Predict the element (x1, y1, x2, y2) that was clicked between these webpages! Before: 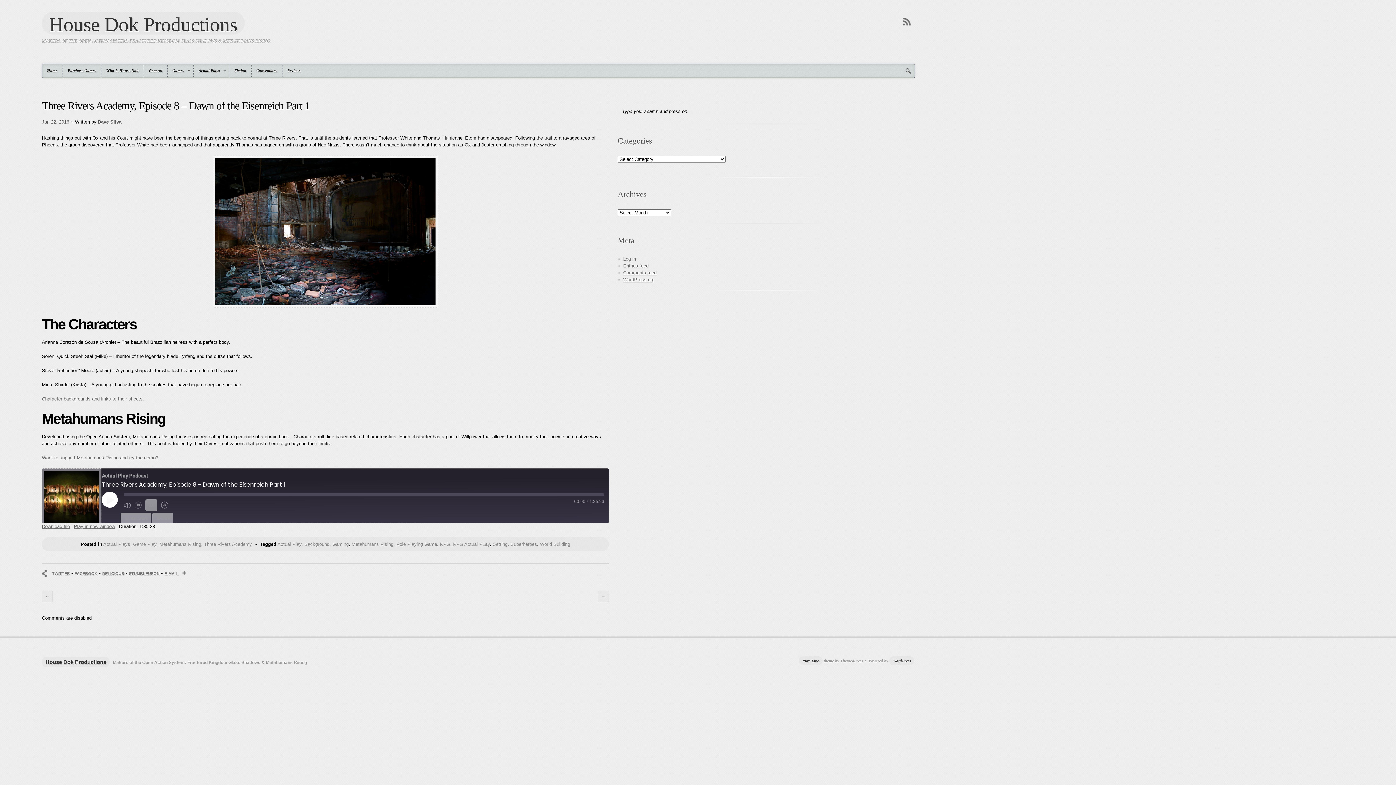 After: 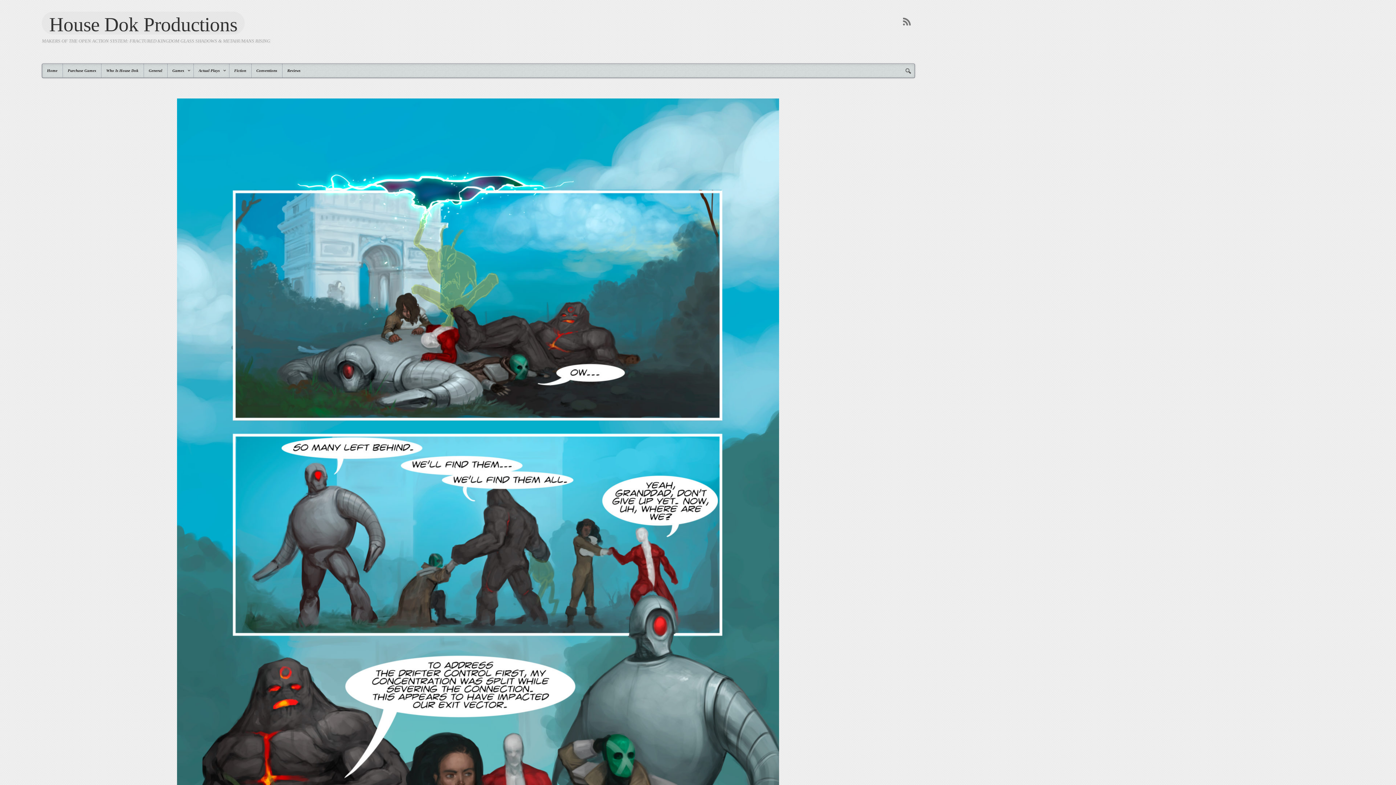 Action: bbox: (42, 64, 62, 77) label: Home